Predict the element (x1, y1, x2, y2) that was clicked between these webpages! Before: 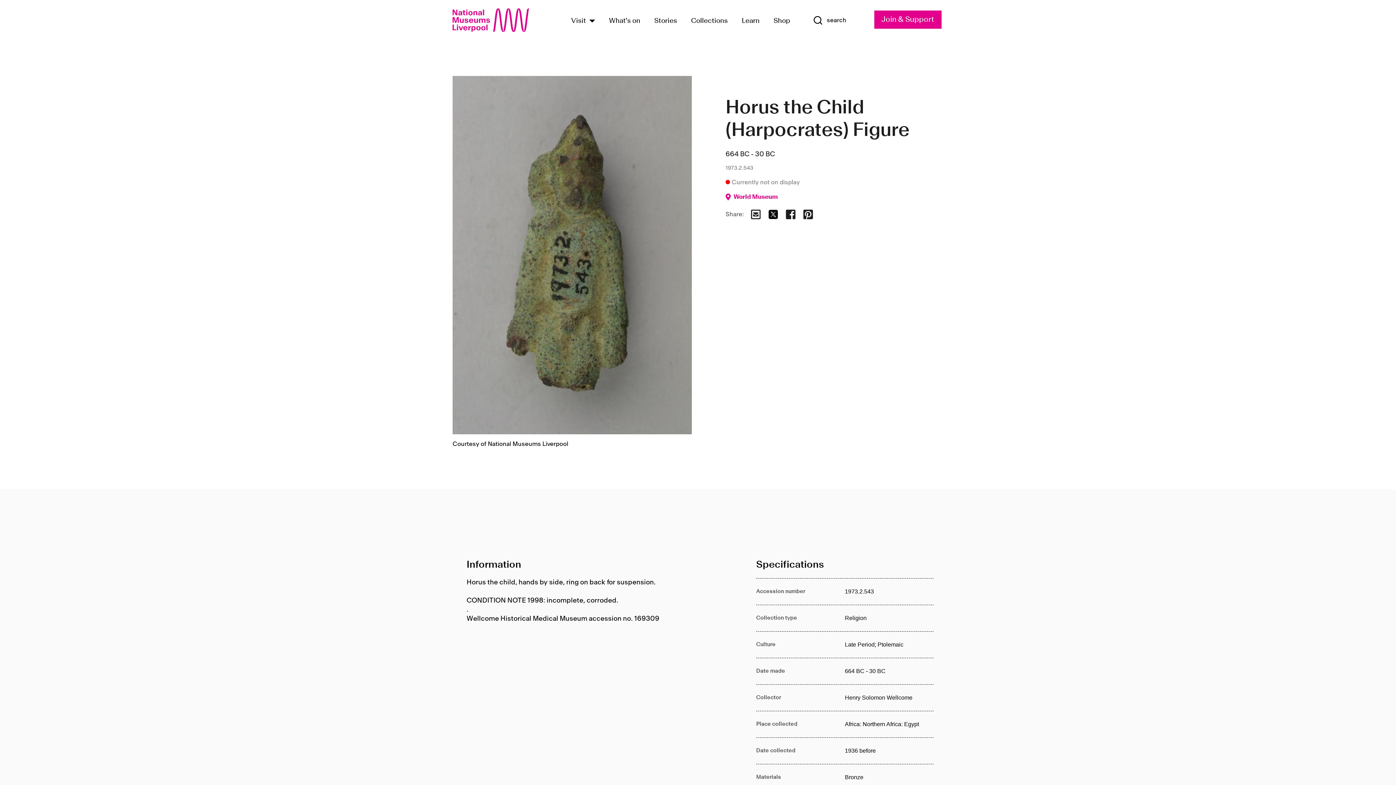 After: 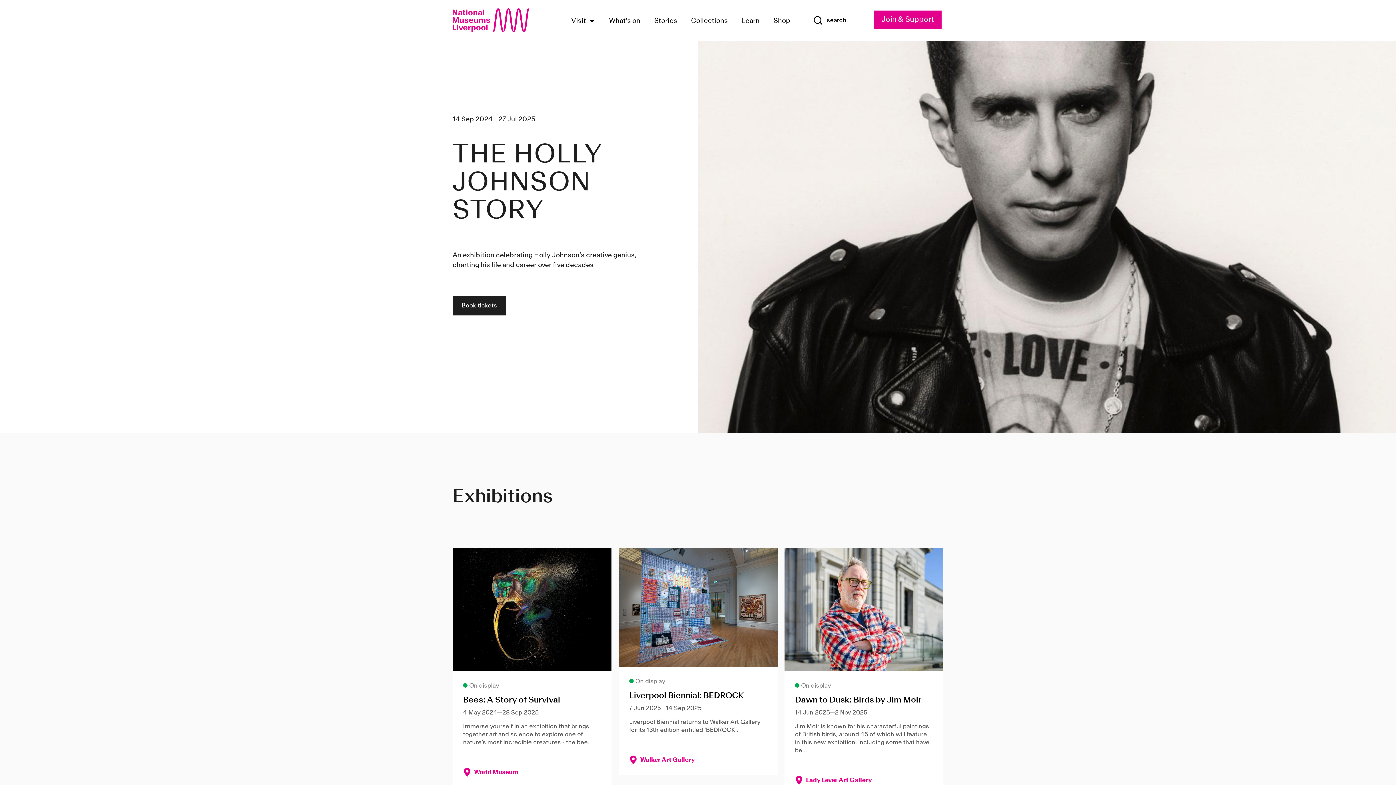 Action: label: National Museums Liverpool bbox: (452, 8, 536, 32)